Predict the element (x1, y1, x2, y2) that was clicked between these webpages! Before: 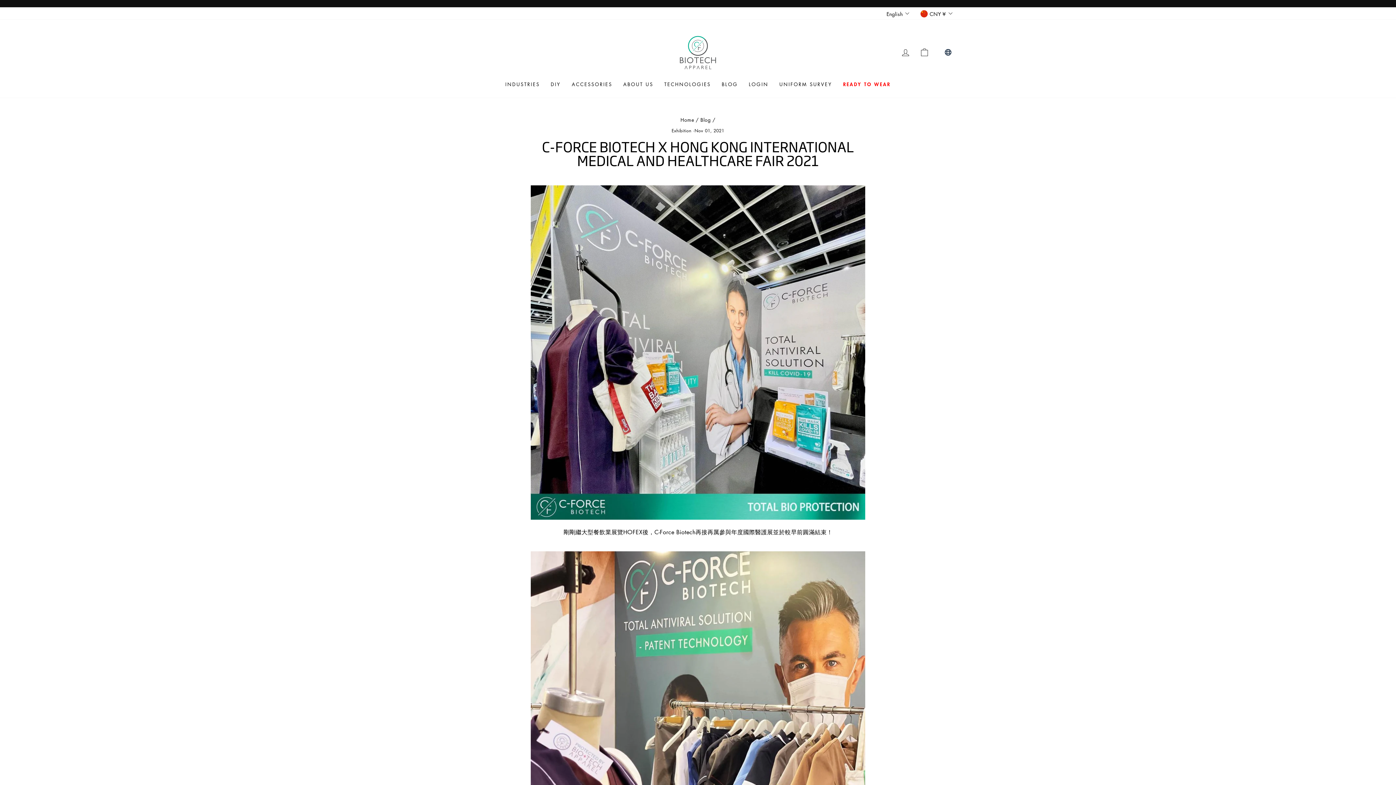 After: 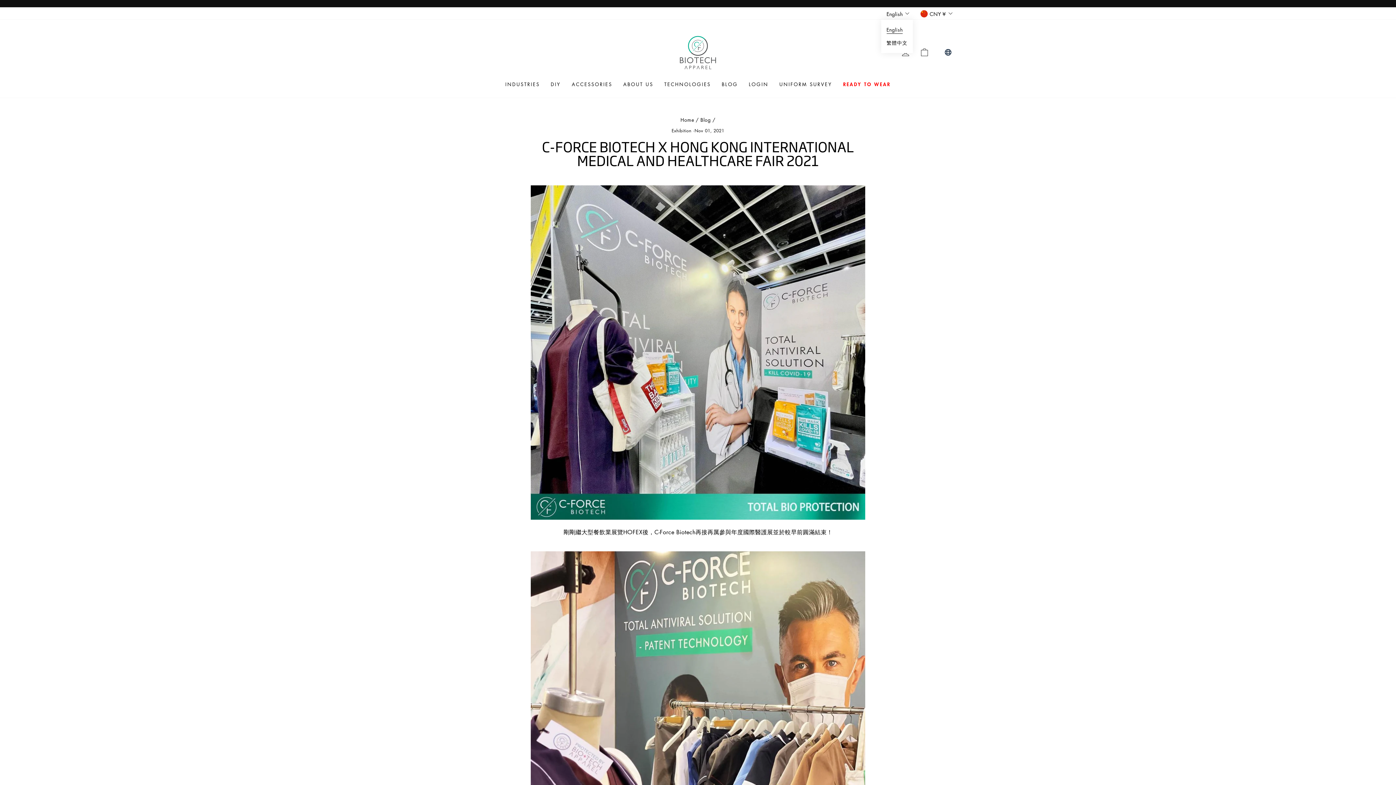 Action: bbox: (884, 7, 913, 19) label: English